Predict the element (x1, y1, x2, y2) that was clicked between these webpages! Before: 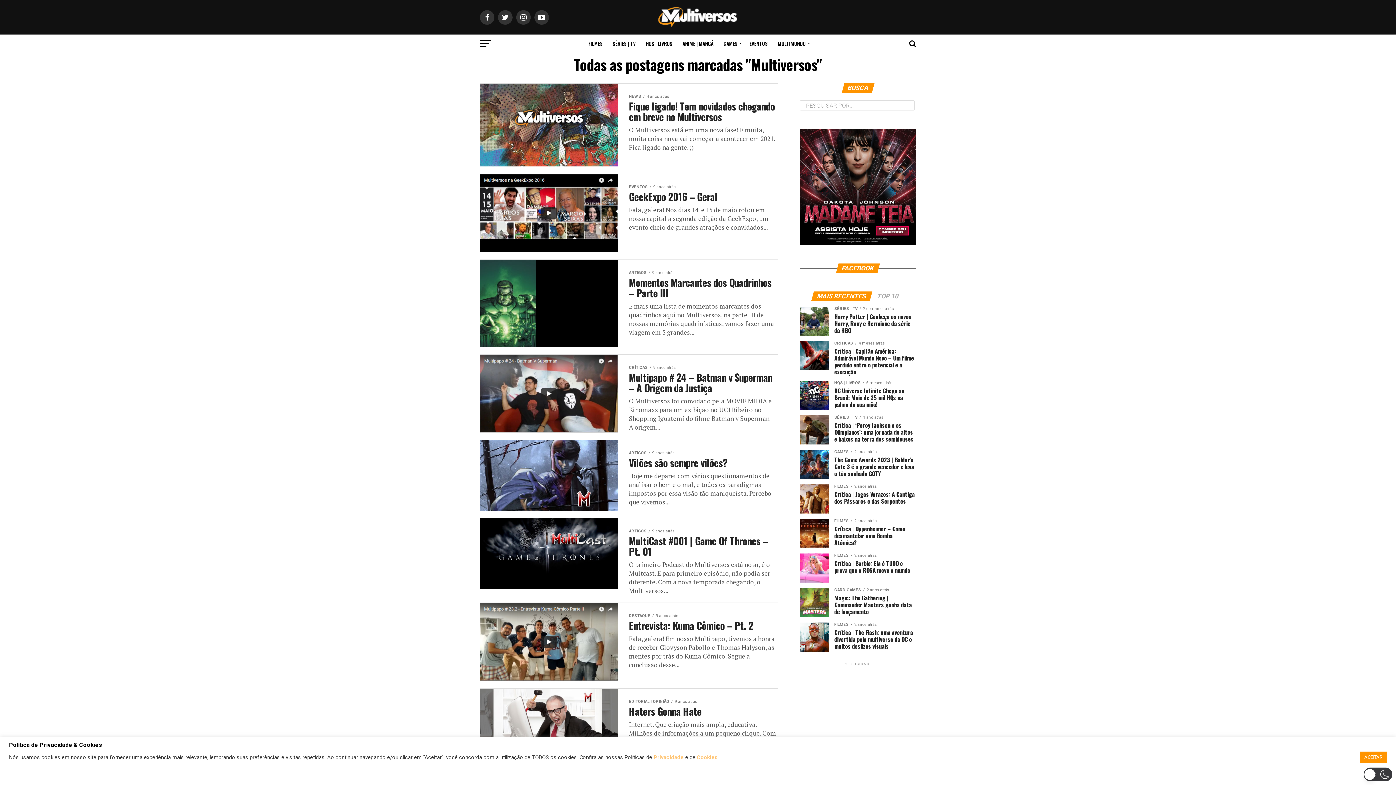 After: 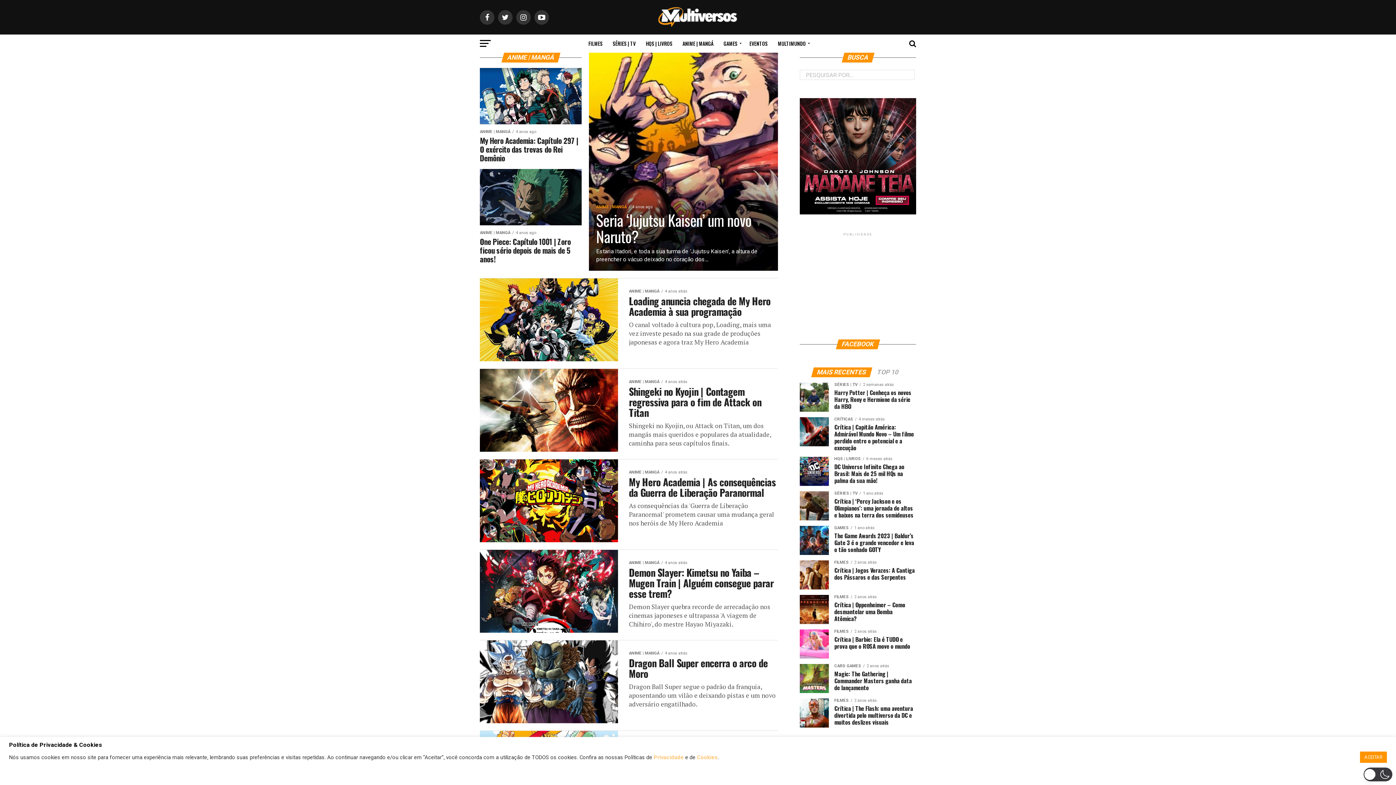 Action: label: ANIME | MANGÁ bbox: (678, 34, 718, 52)